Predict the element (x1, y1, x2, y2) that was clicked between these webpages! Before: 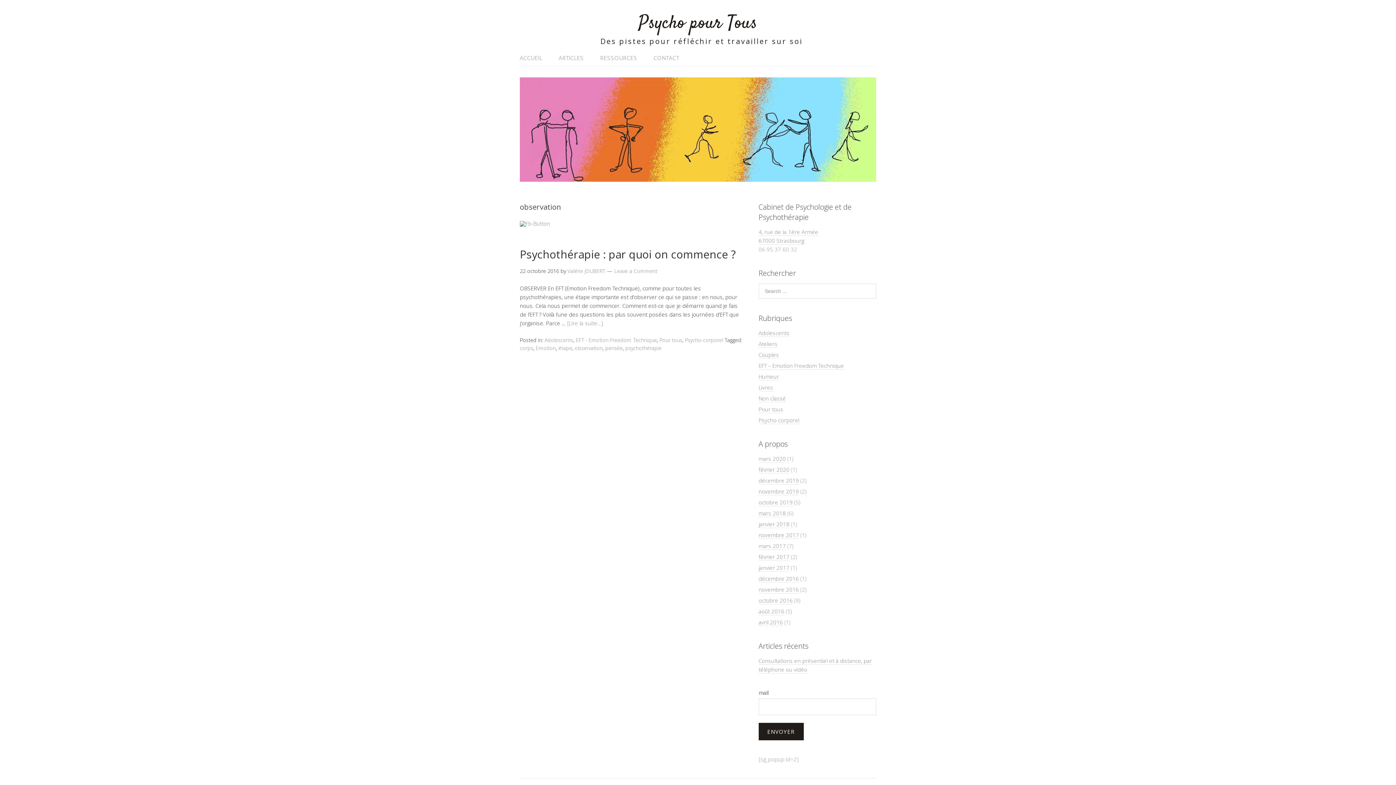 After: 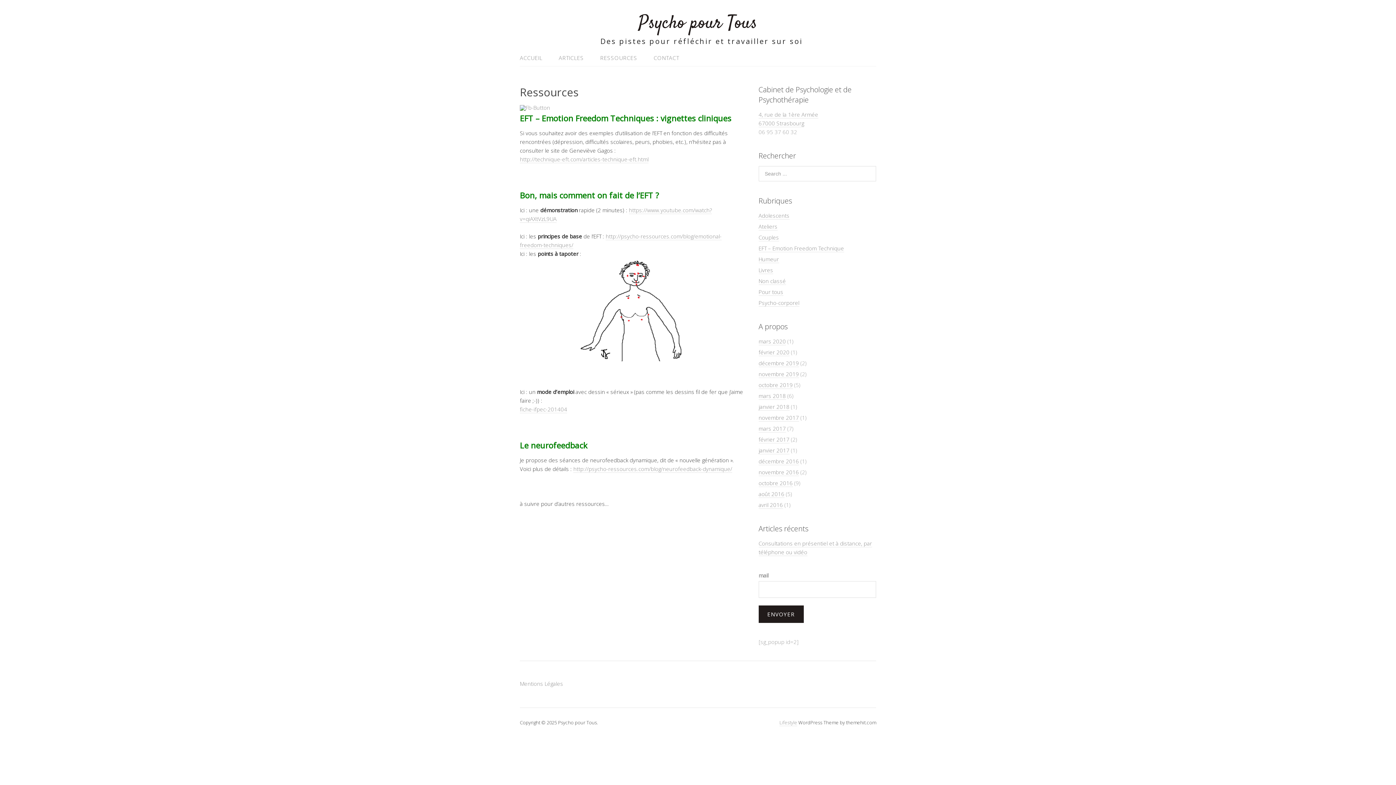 Action: label: RESSOURCES bbox: (593, 50, 644, 65)